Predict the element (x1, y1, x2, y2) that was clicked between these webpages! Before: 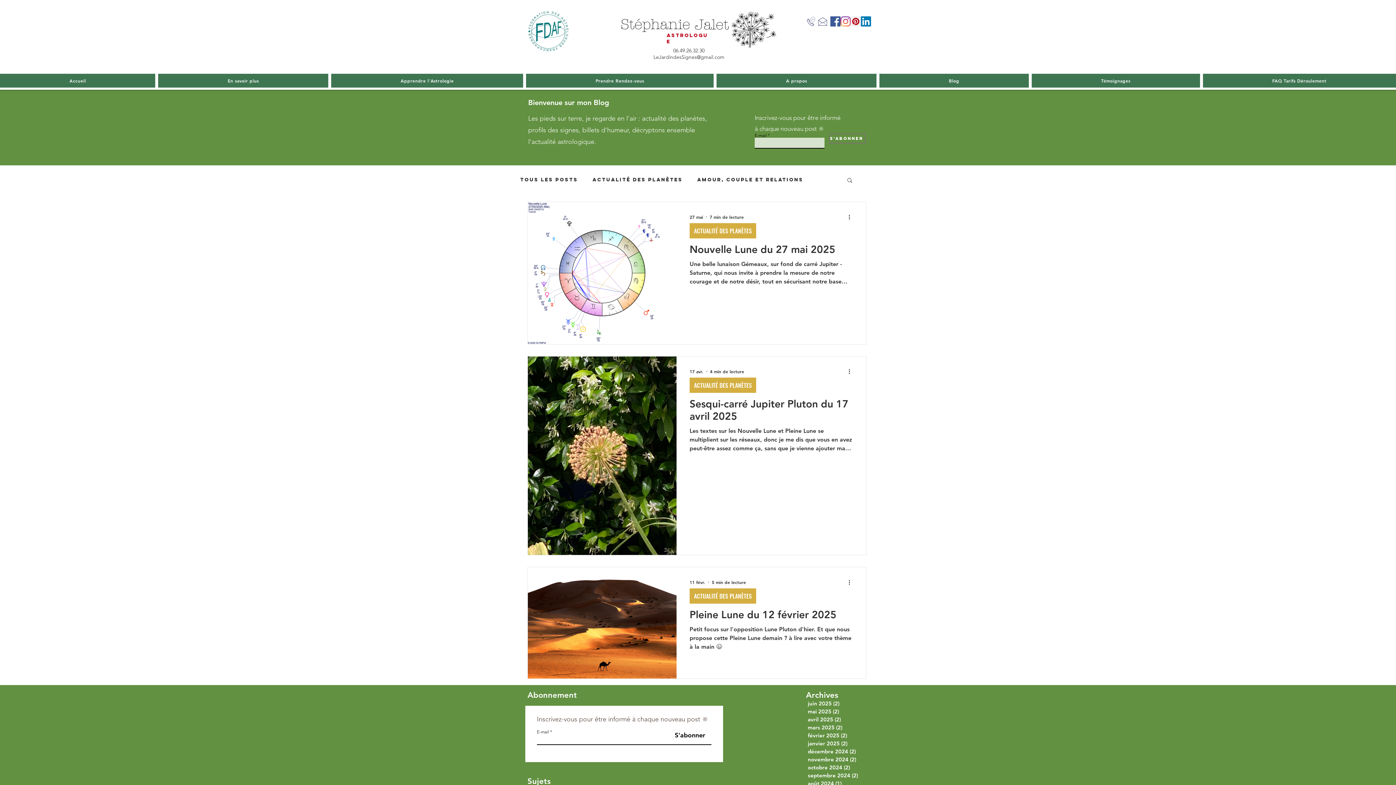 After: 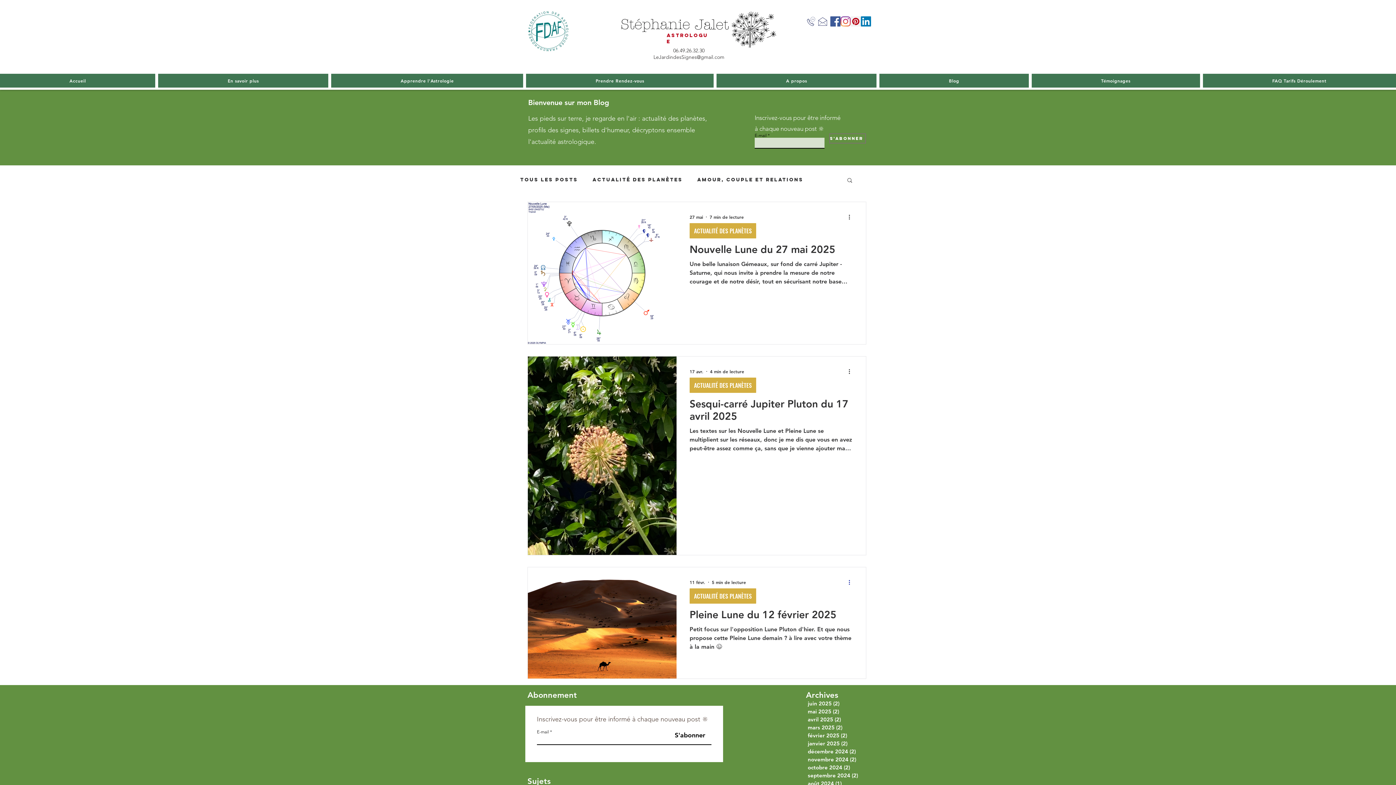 Action: bbox: (847, 578, 856, 586) label: Plus d'actions